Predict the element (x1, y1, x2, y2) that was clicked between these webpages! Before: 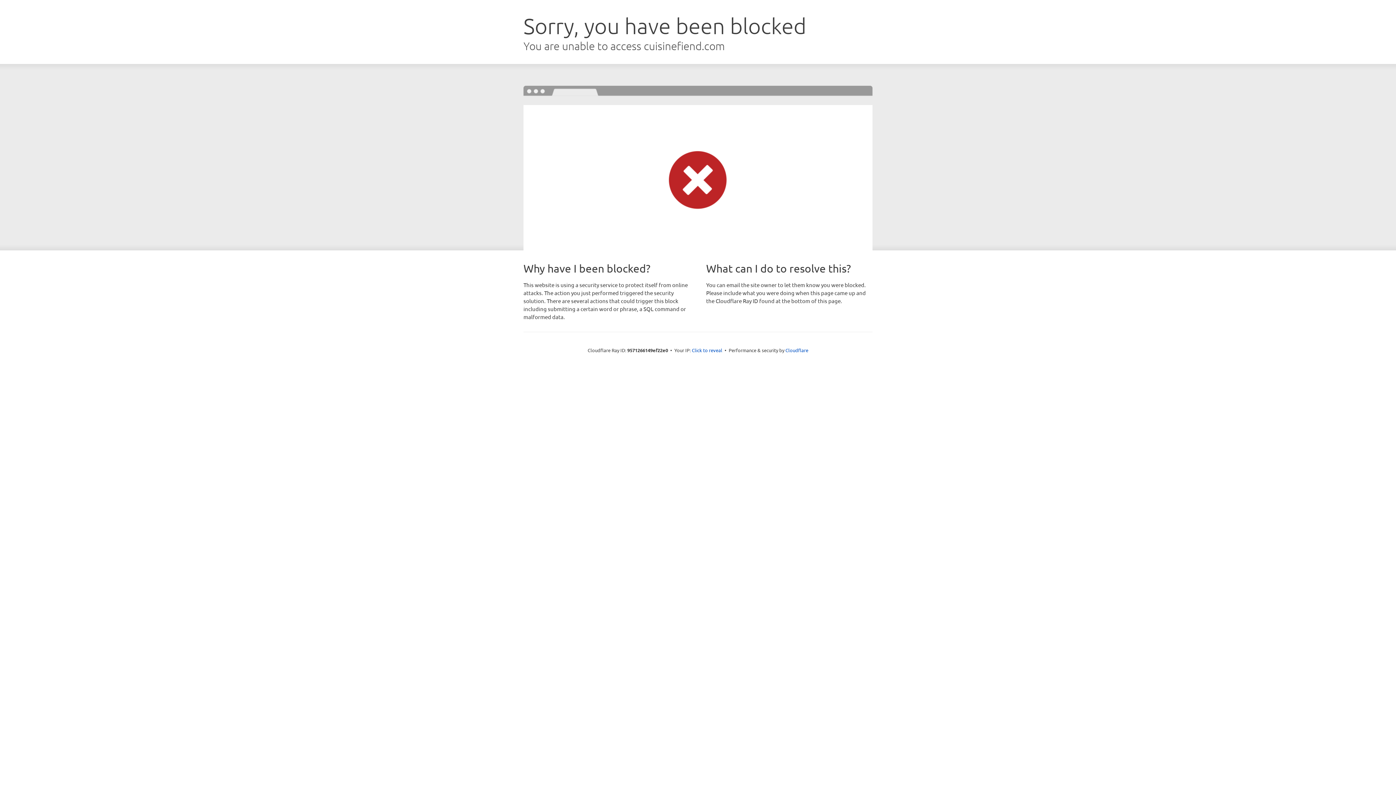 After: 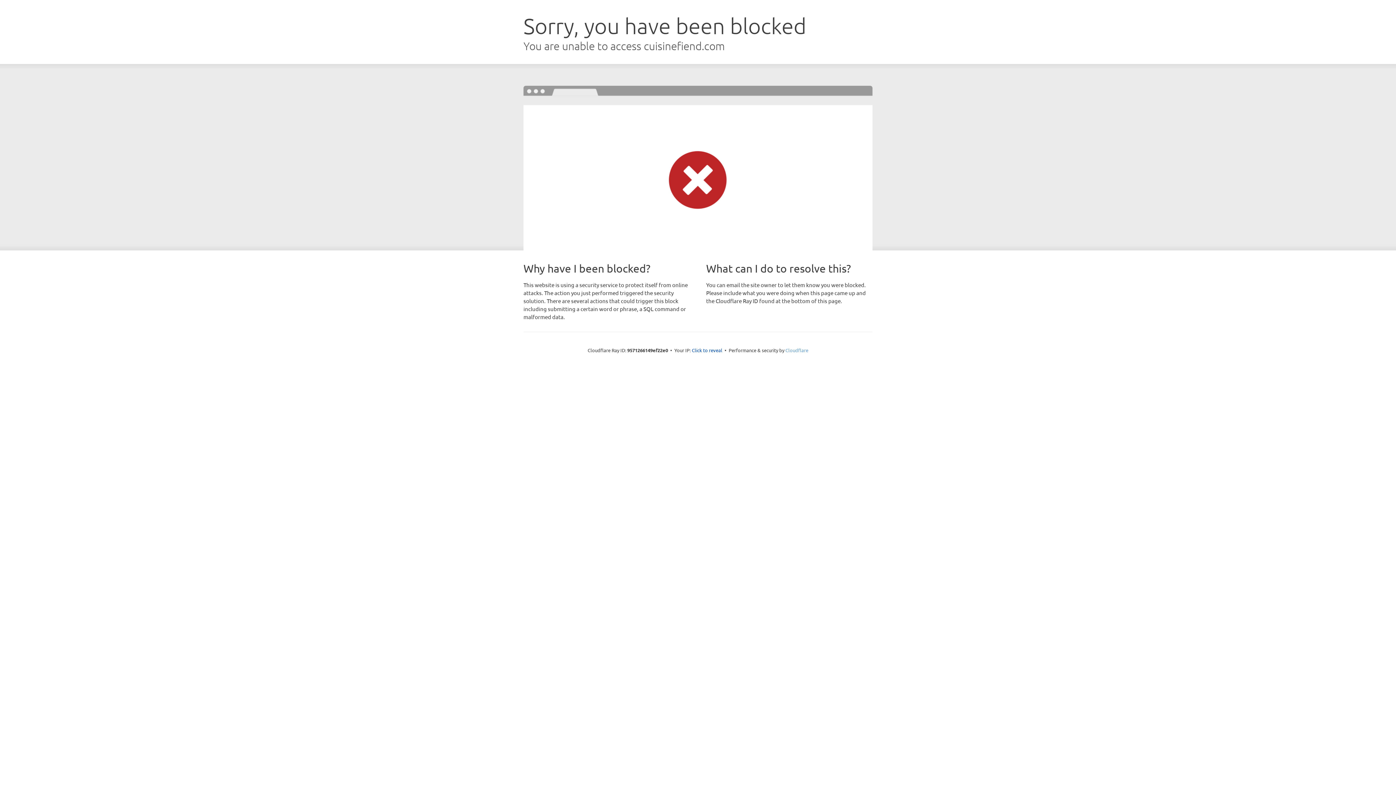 Action: bbox: (785, 347, 808, 353) label: Cloudflare